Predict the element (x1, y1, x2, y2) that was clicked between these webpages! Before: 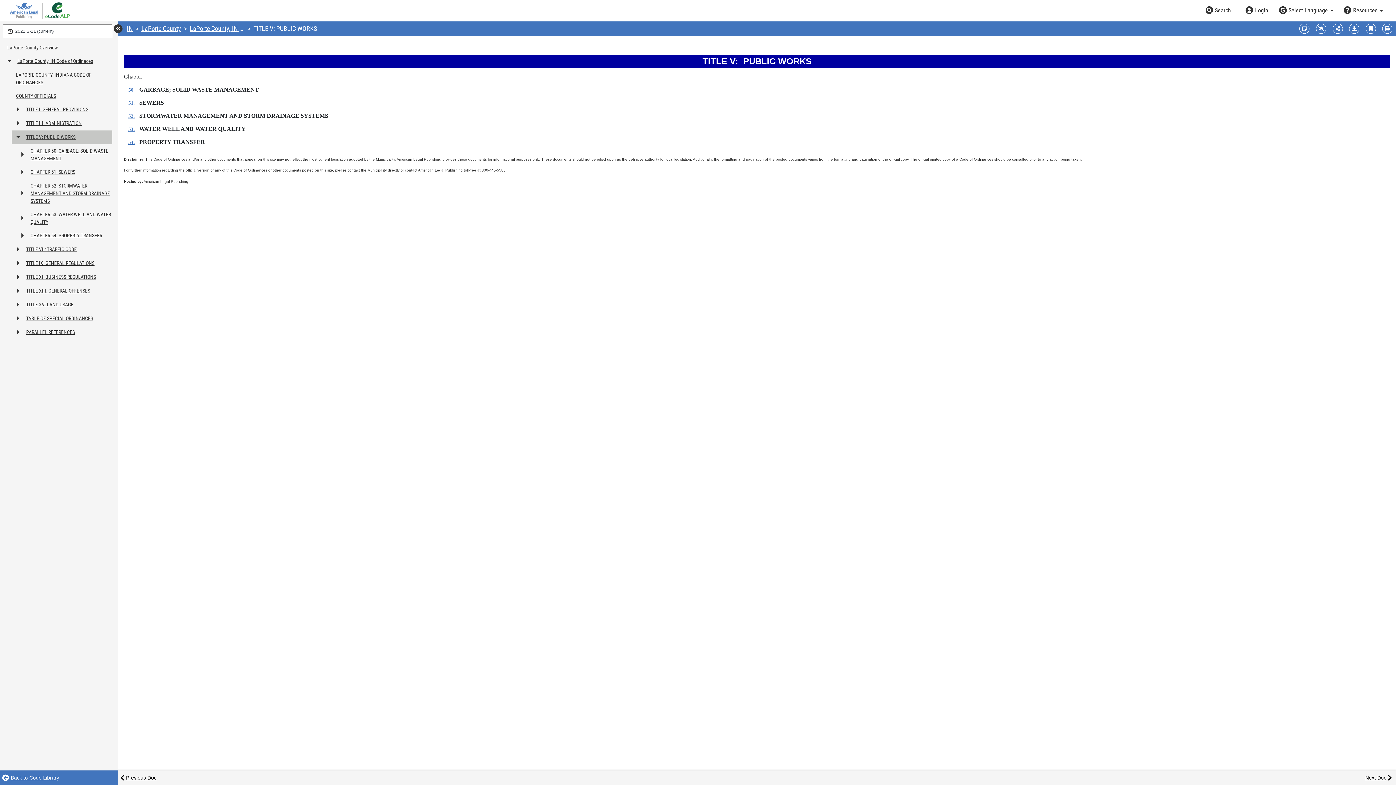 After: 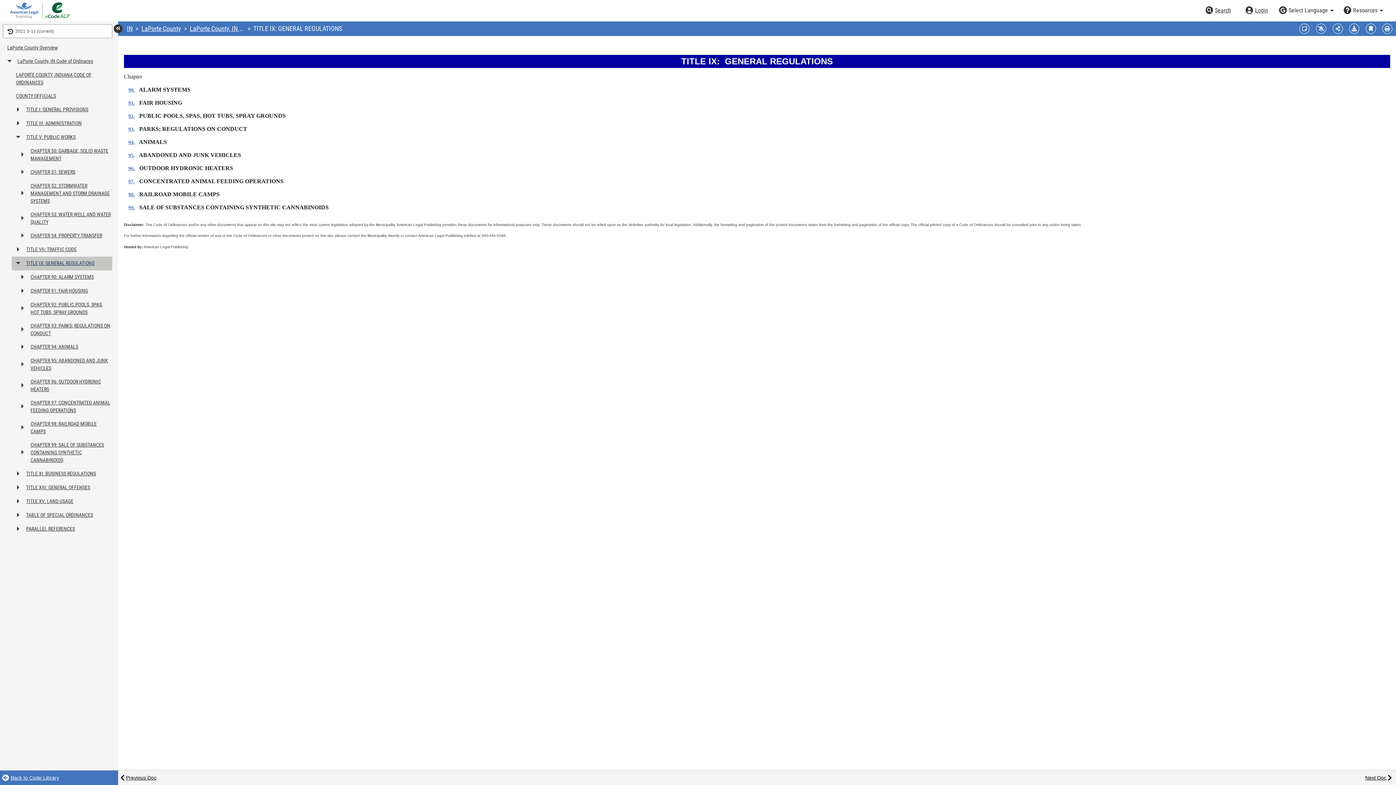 Action: bbox: (24, 256, 112, 270) label: TITLE IX: GENERAL REGULATIONS